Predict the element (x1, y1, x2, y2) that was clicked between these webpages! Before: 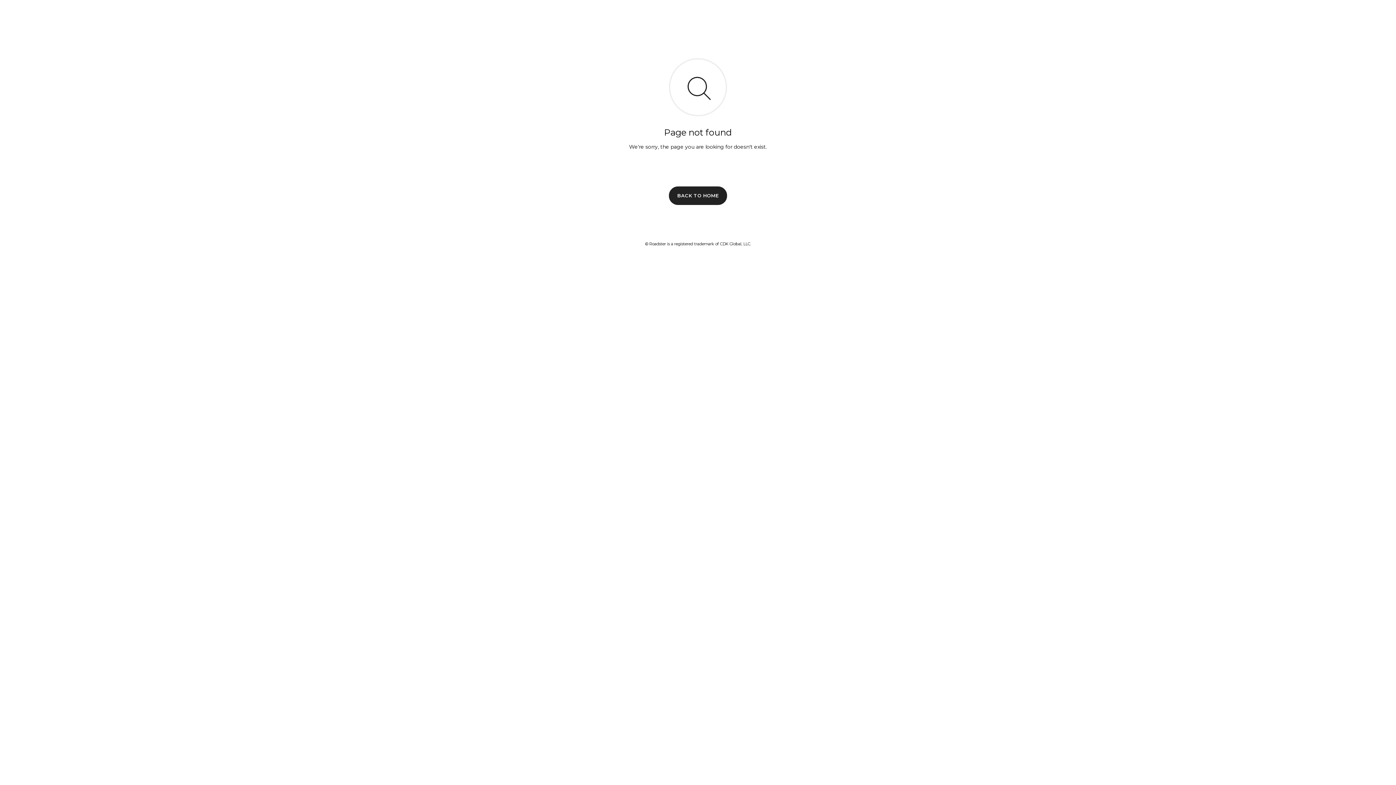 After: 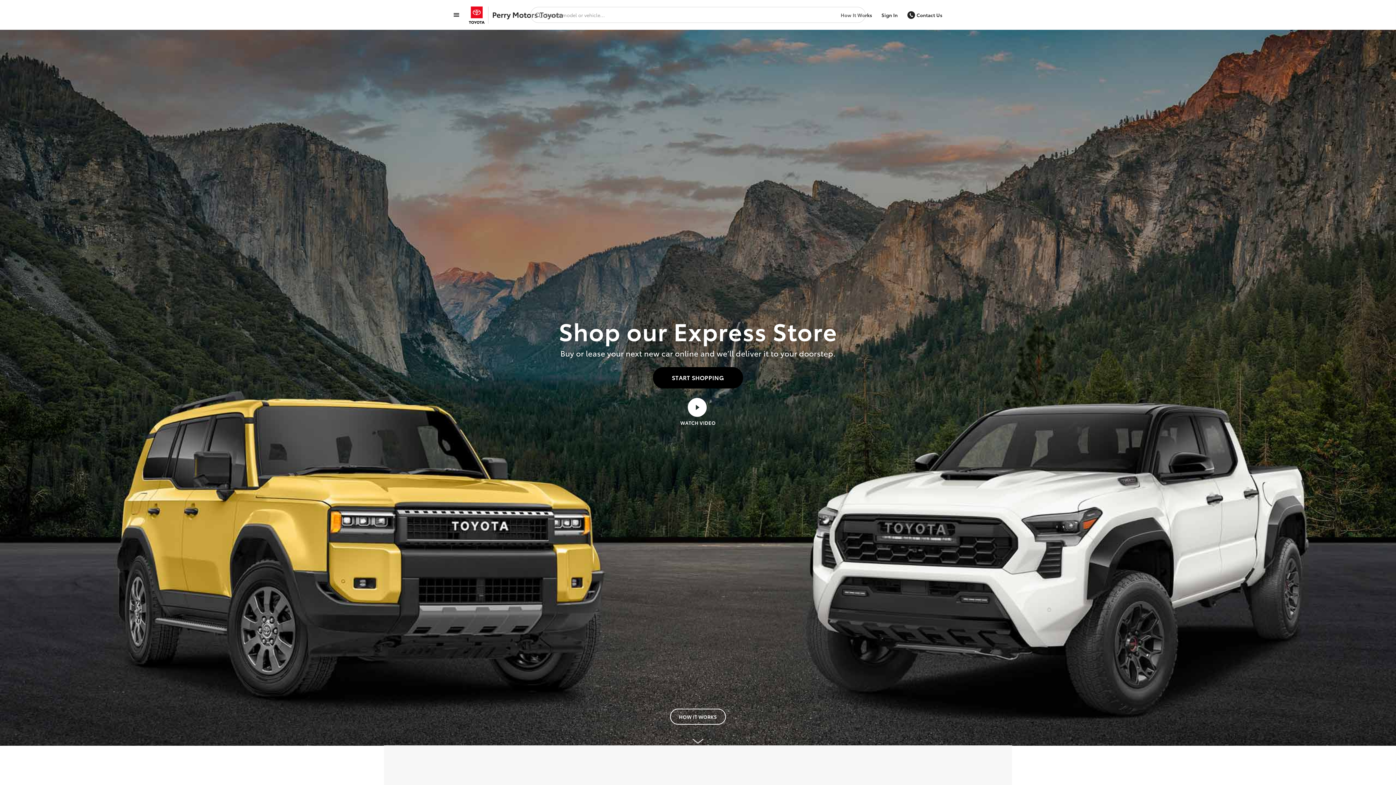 Action: bbox: (669, 186, 727, 204) label: BACK TO HOME